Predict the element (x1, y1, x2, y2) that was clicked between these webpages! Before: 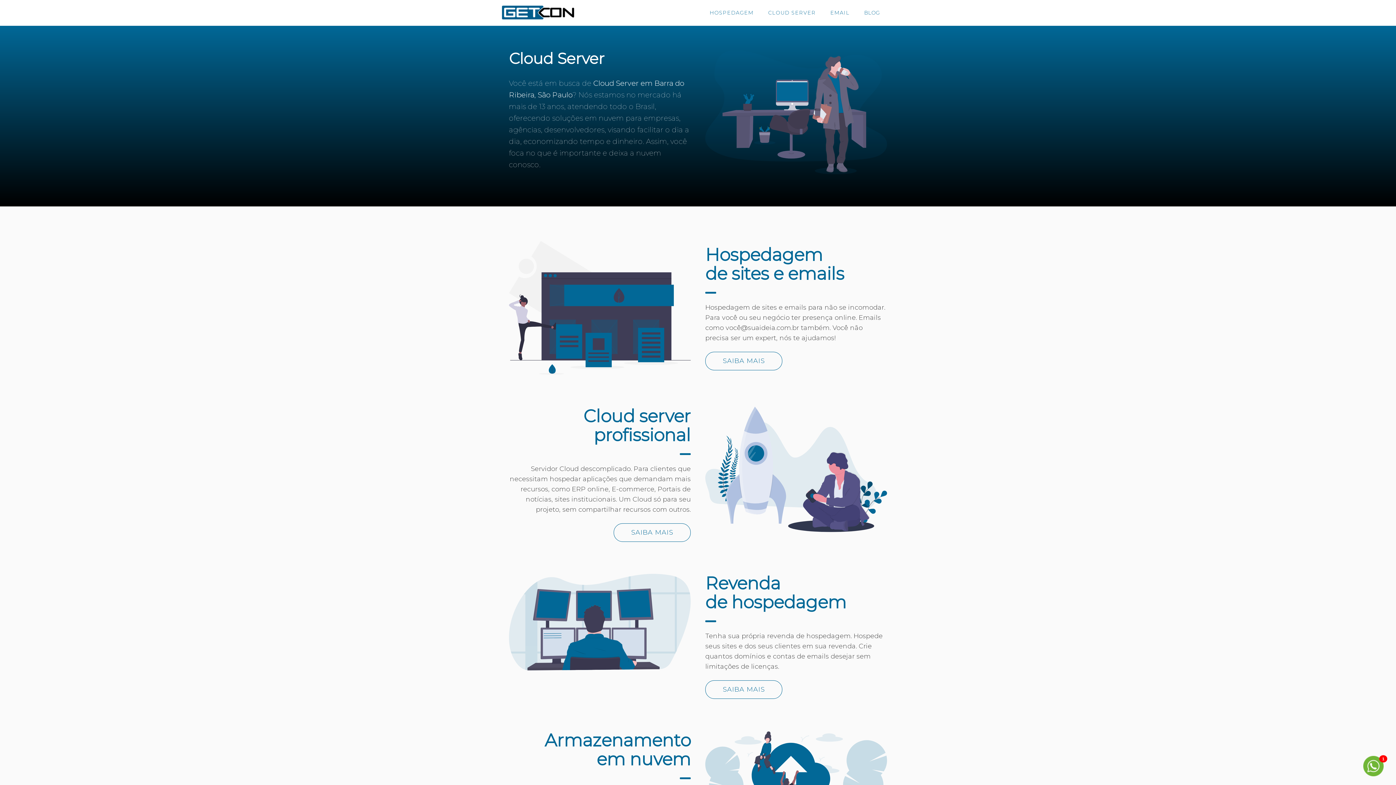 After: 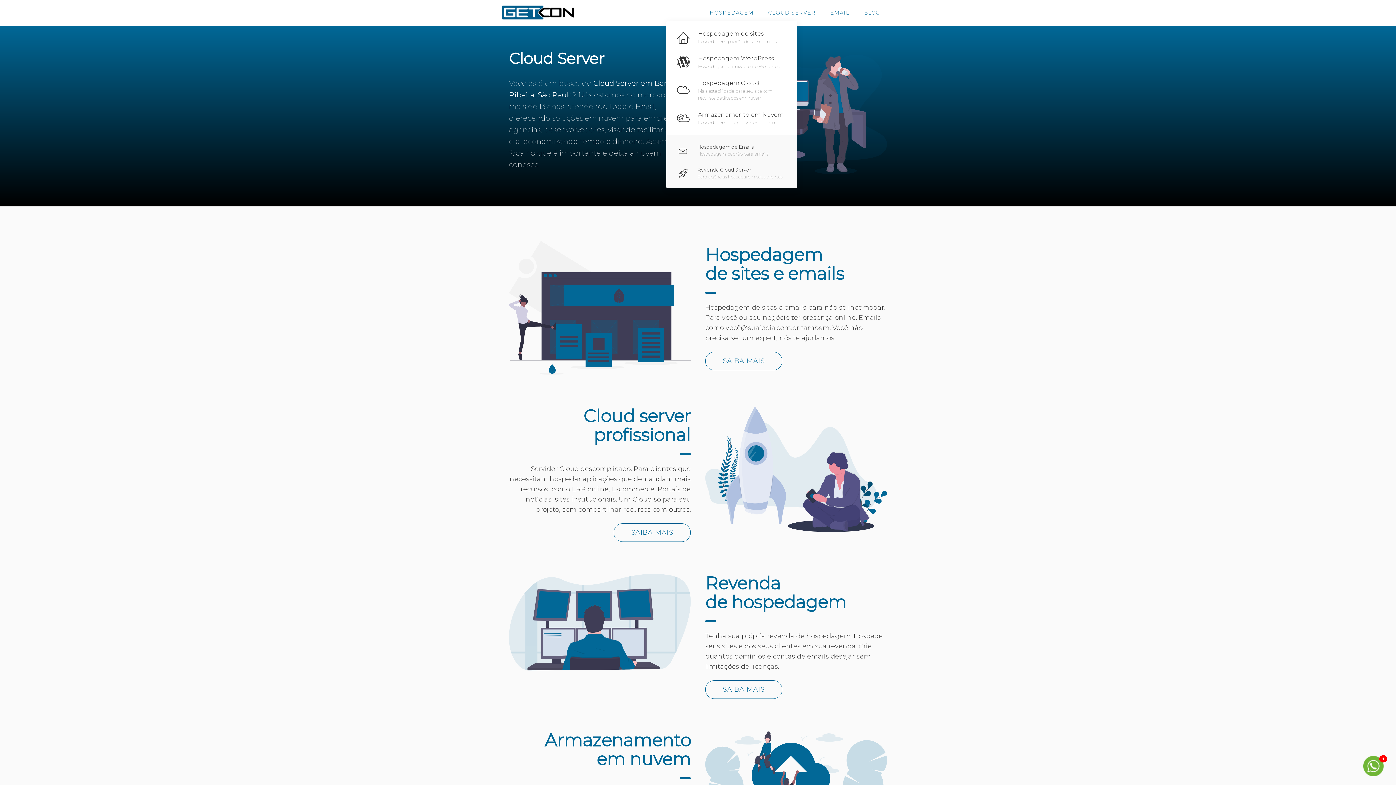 Action: bbox: (702, 4, 761, 21) label: HOSPEDAGEM